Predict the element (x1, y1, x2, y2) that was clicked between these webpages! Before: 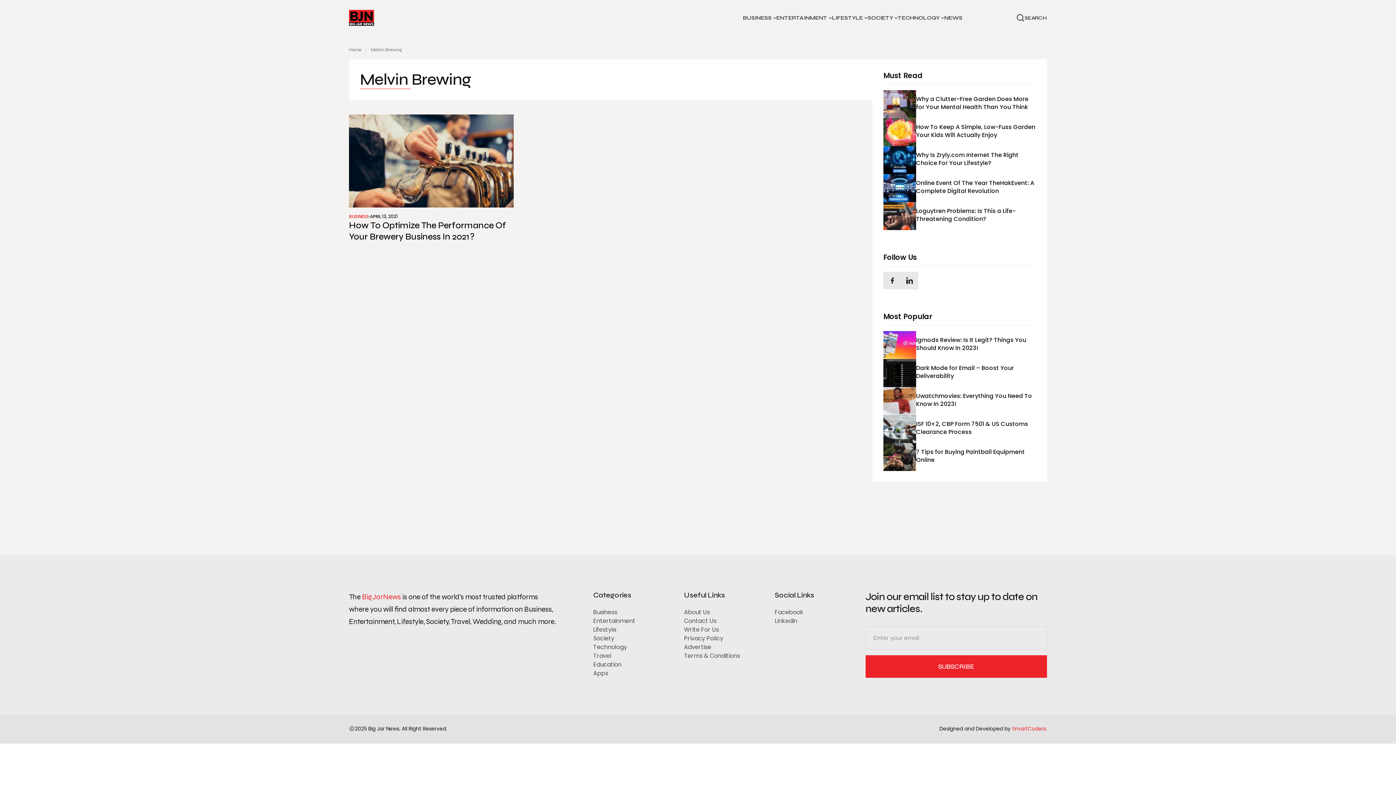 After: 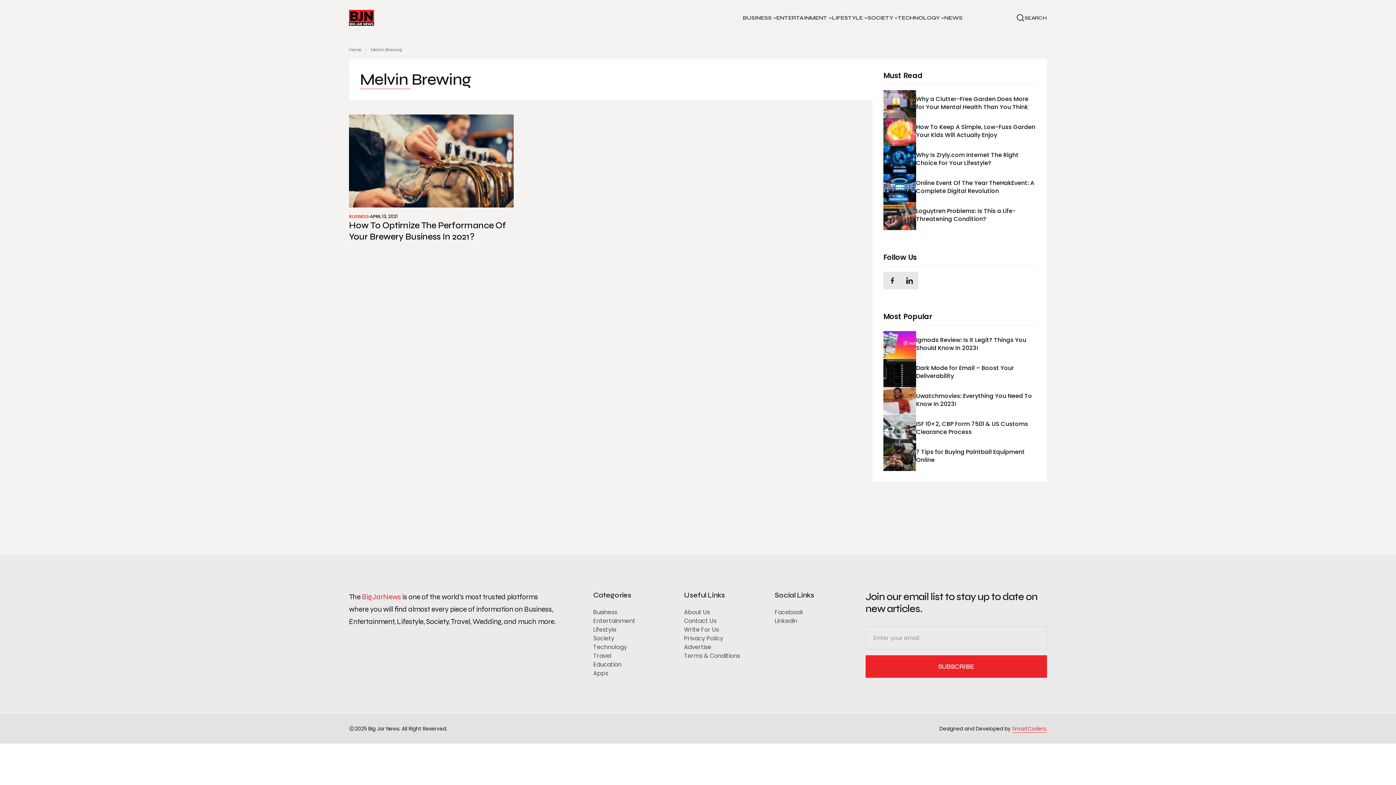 Action: bbox: (1012, 725, 1047, 733) label: website_Link